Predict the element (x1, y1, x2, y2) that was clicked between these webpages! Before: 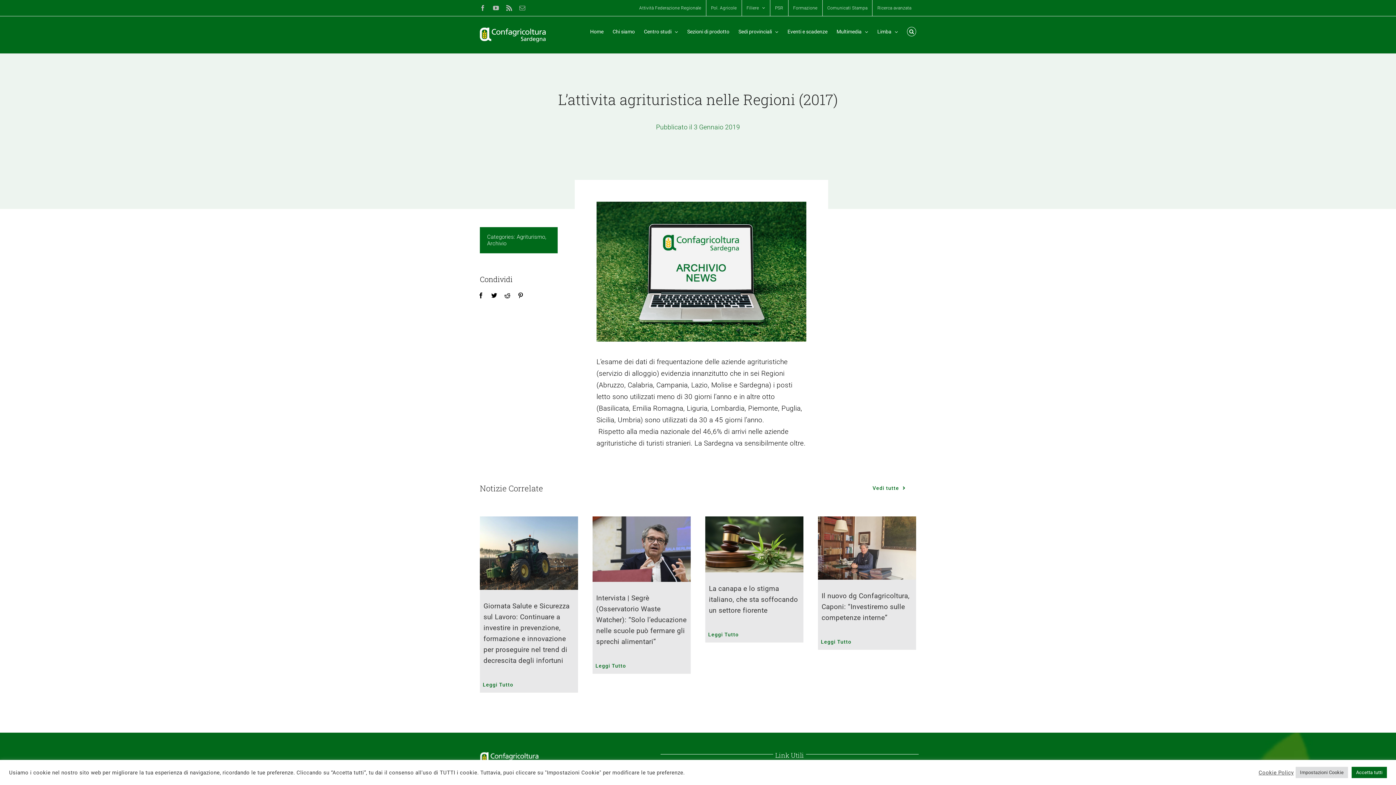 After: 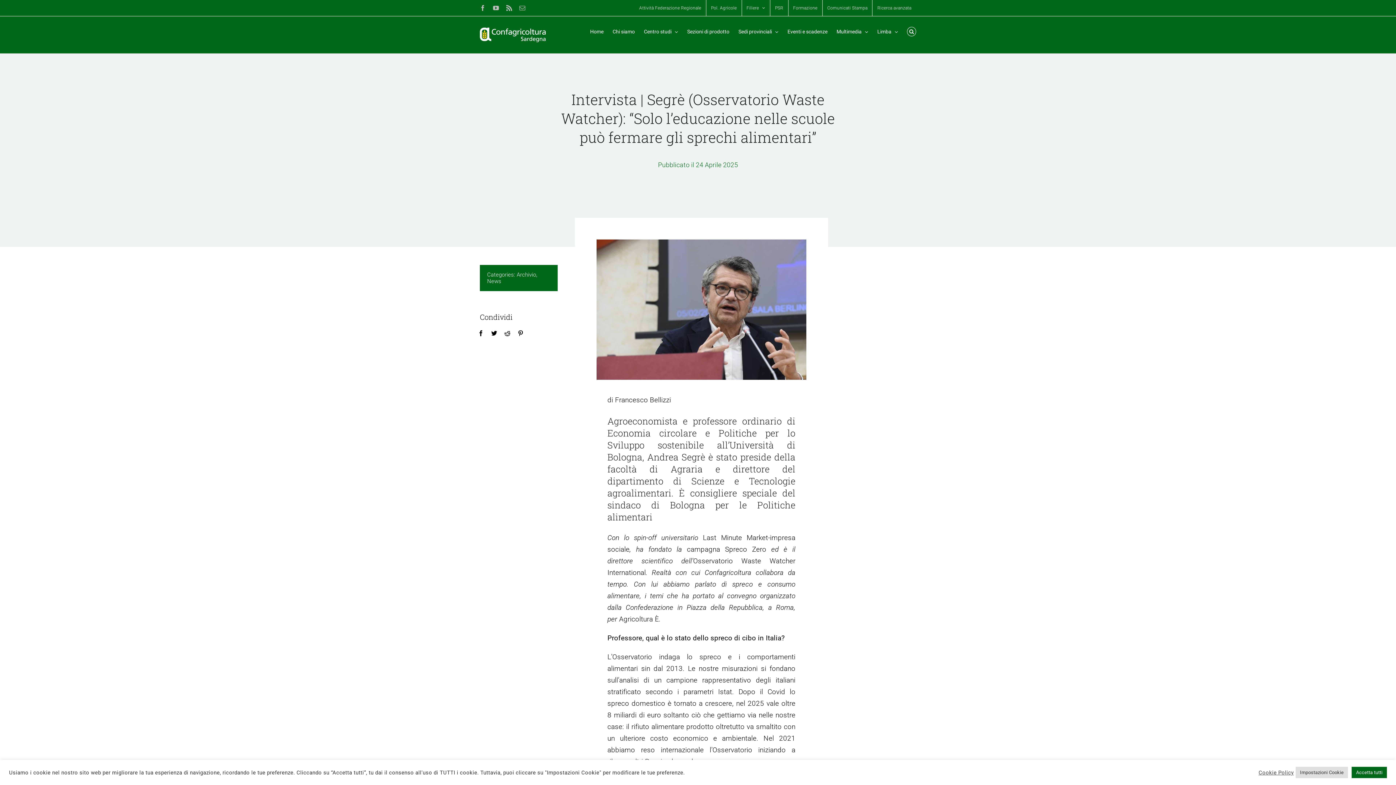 Action: bbox: (592, 516, 690, 582)